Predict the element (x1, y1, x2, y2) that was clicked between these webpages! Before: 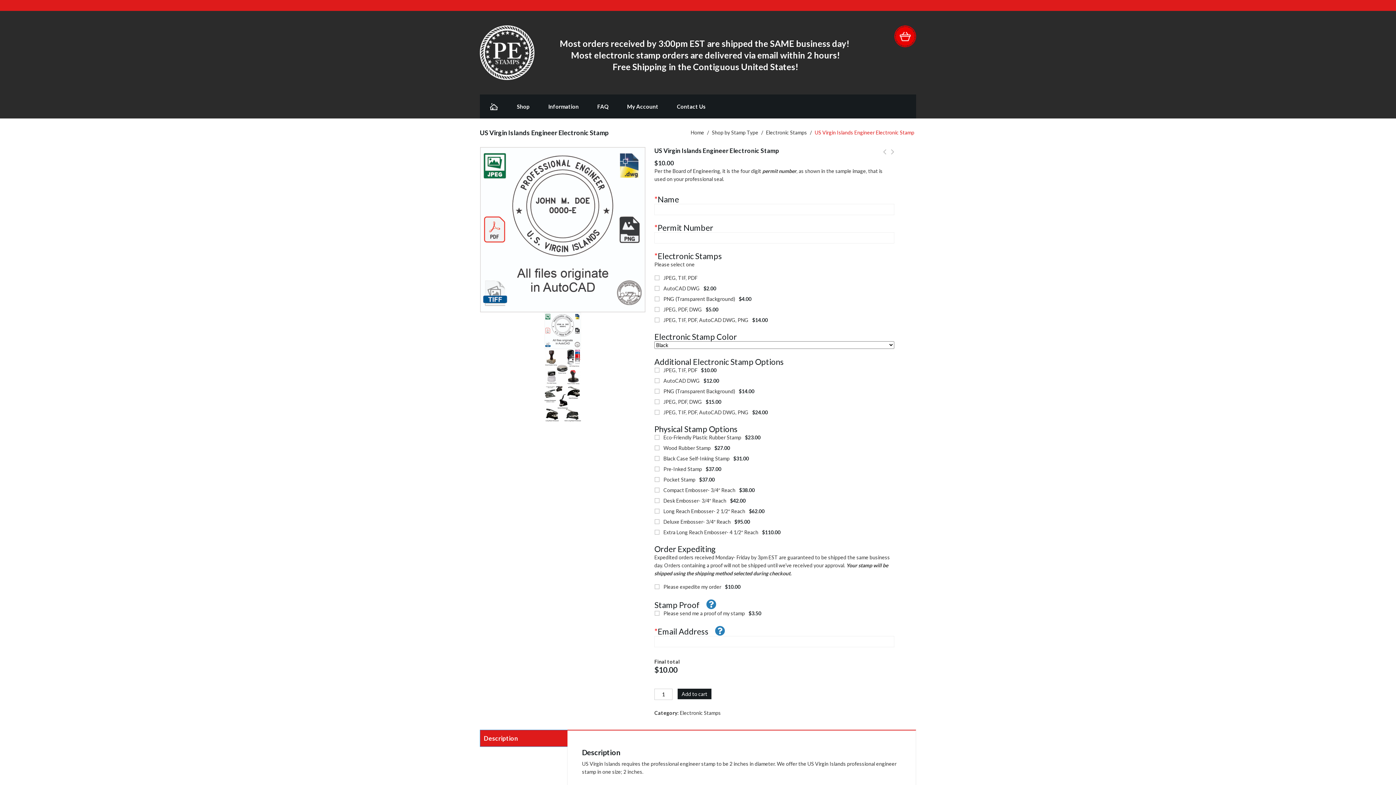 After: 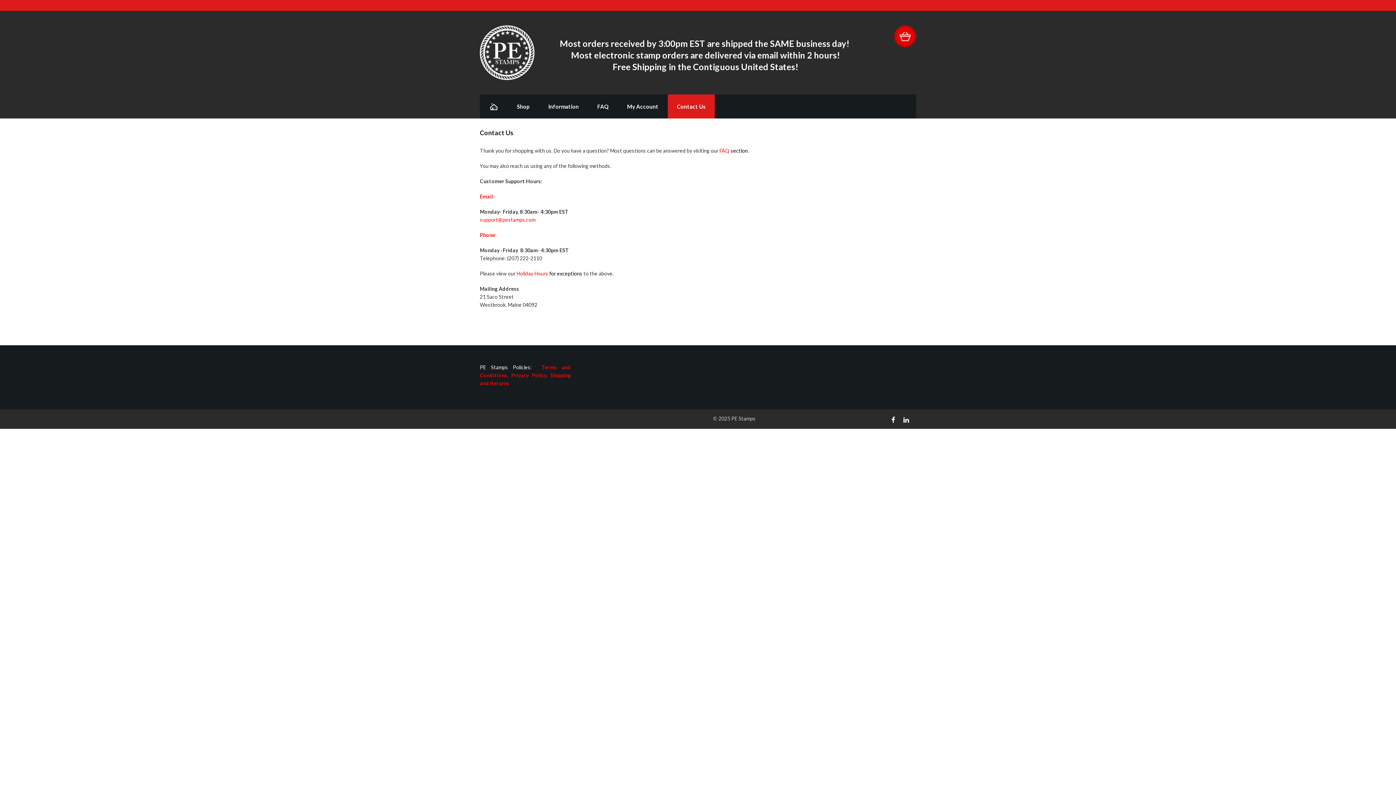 Action: label: Contact Us bbox: (668, 94, 714, 118)